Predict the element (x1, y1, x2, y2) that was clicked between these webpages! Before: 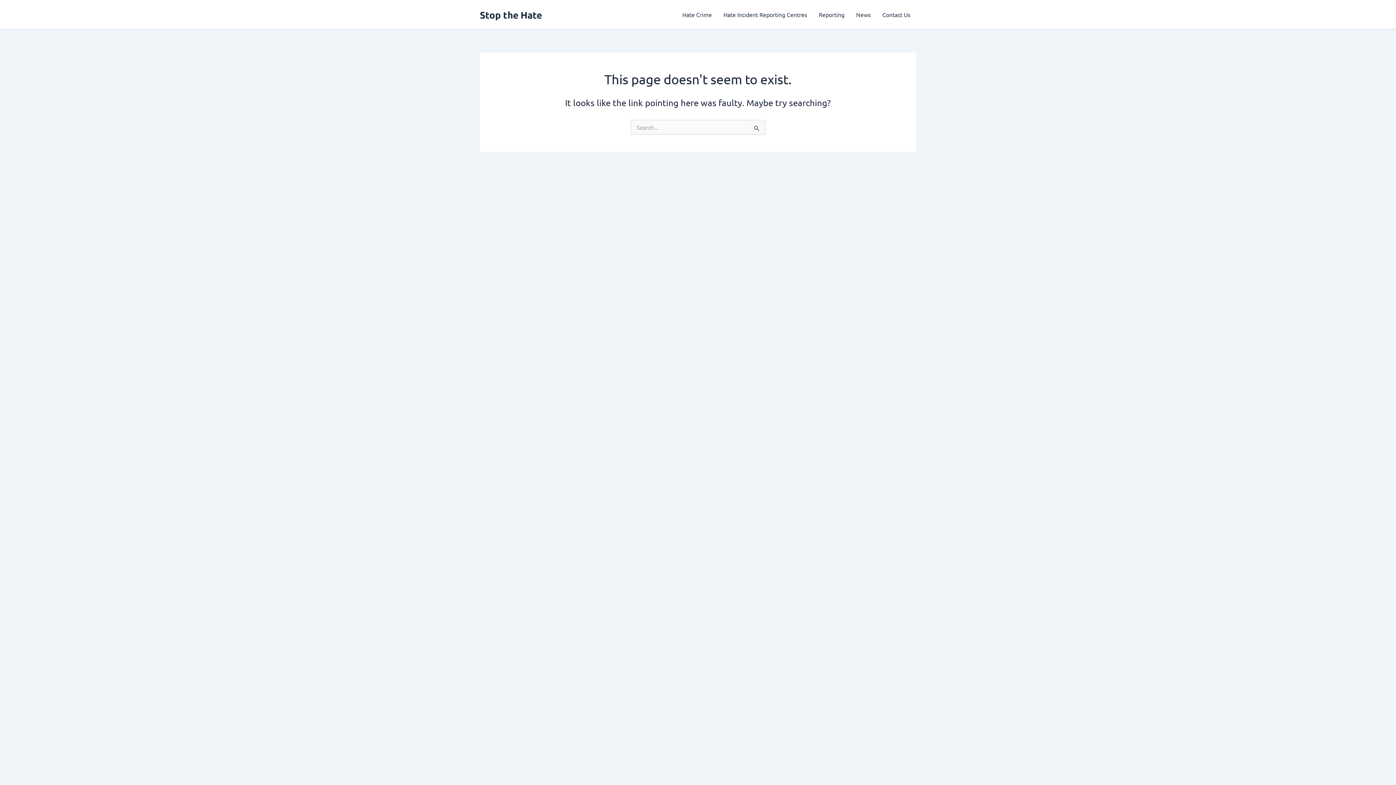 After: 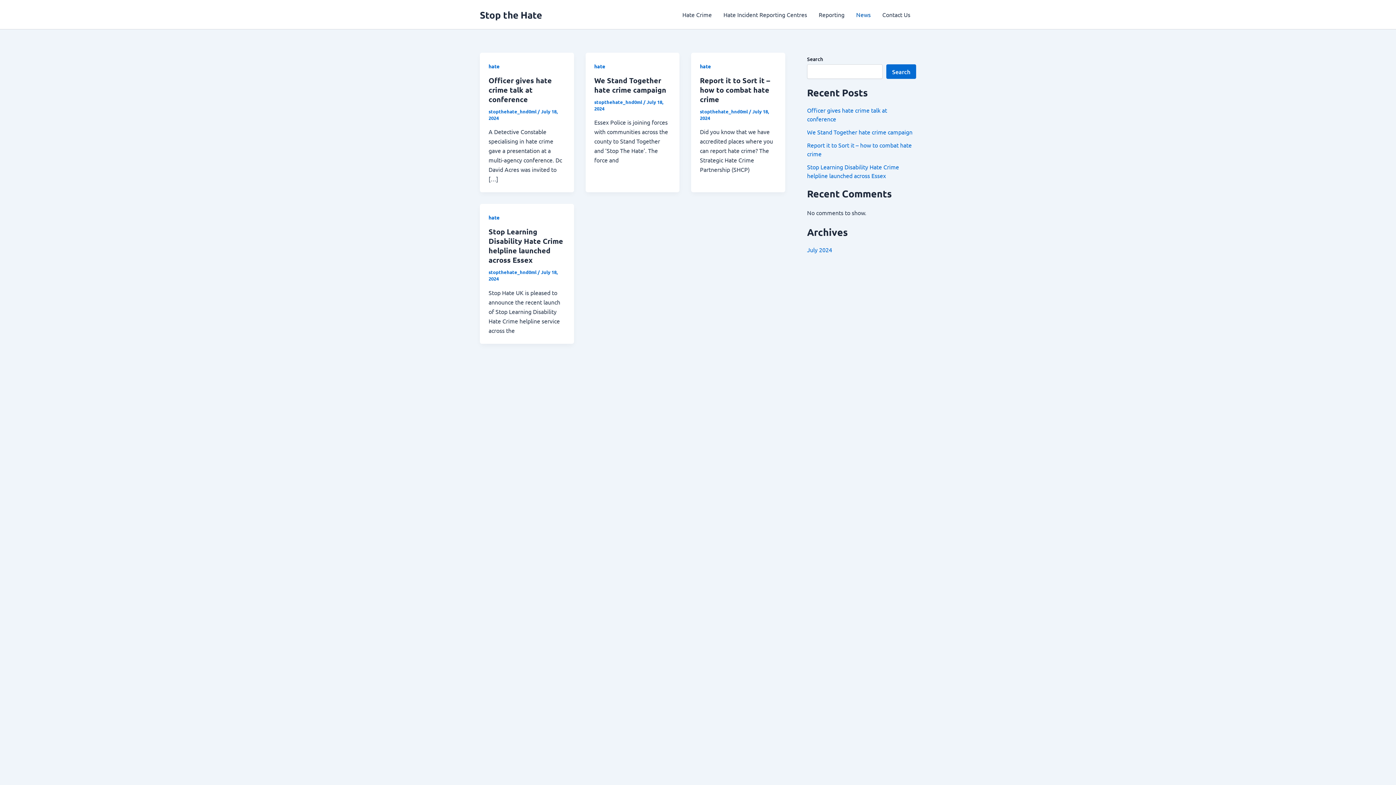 Action: bbox: (850, 0, 876, 29) label: News